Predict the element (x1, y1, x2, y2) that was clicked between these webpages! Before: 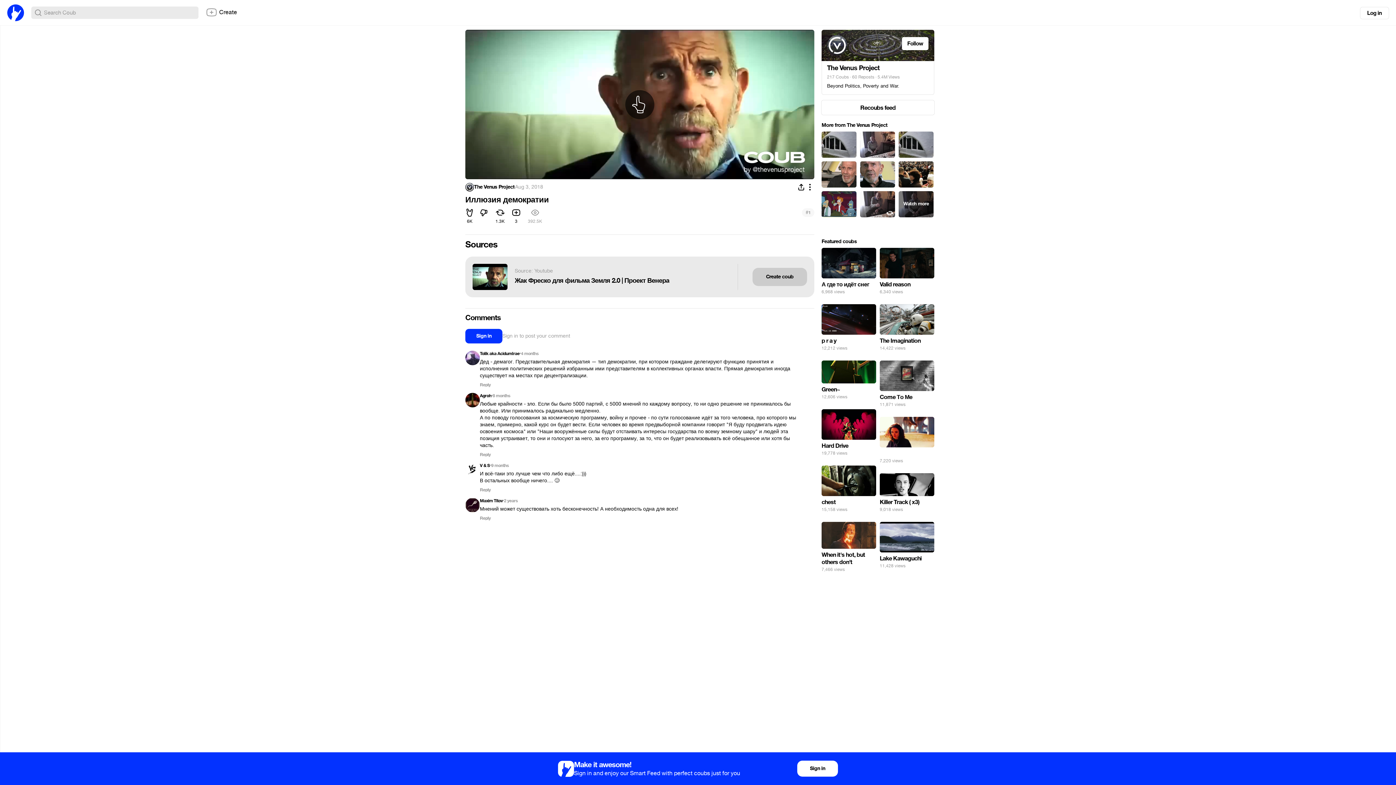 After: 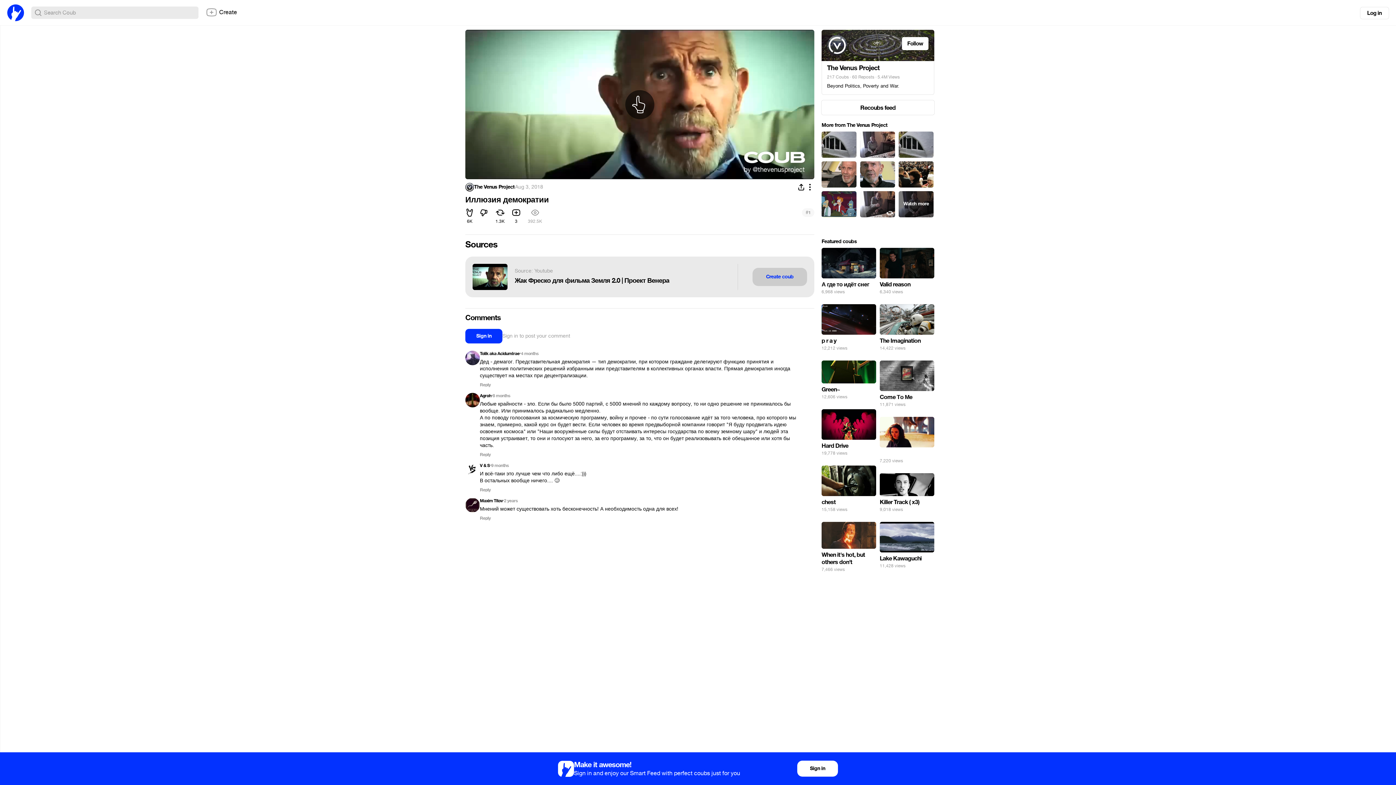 Action: label: Create coub bbox: (752, 268, 807, 286)